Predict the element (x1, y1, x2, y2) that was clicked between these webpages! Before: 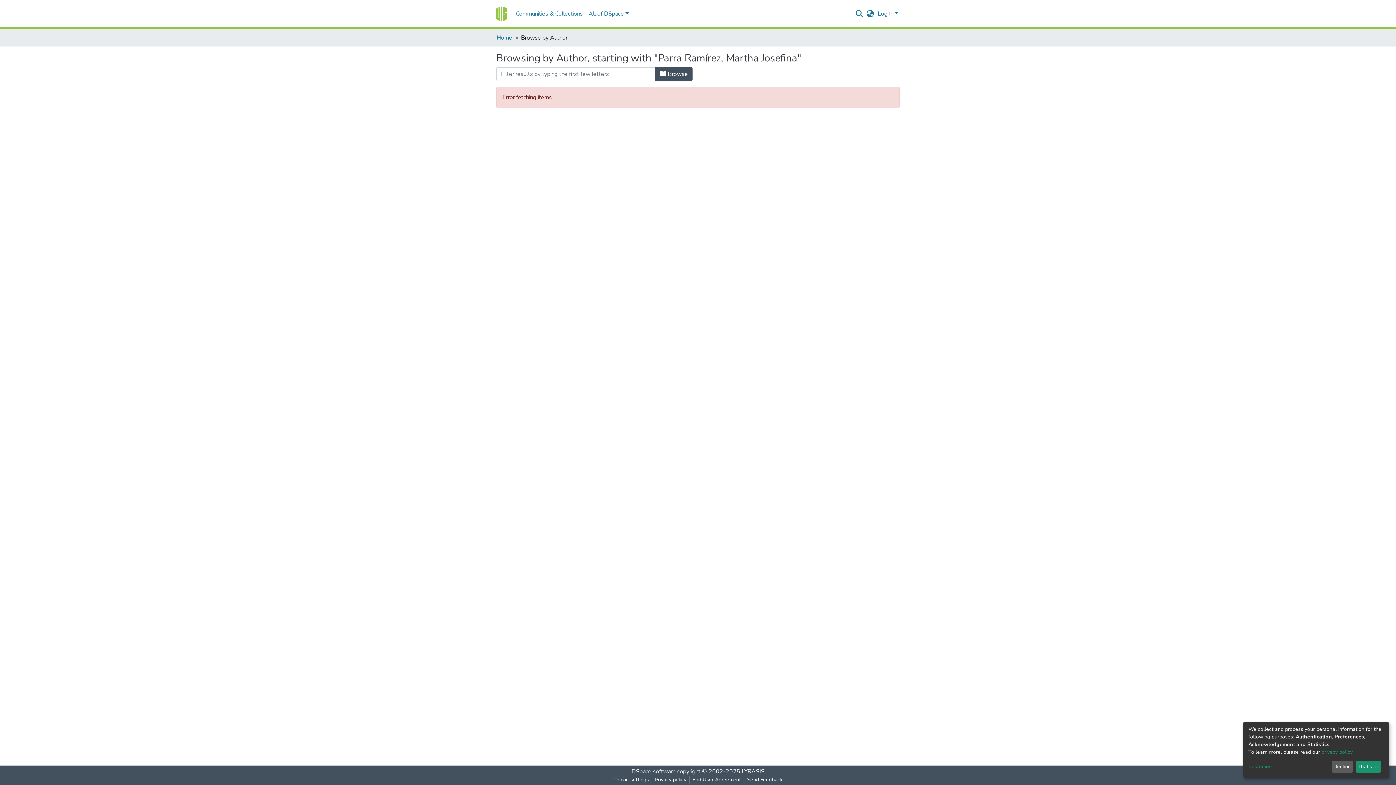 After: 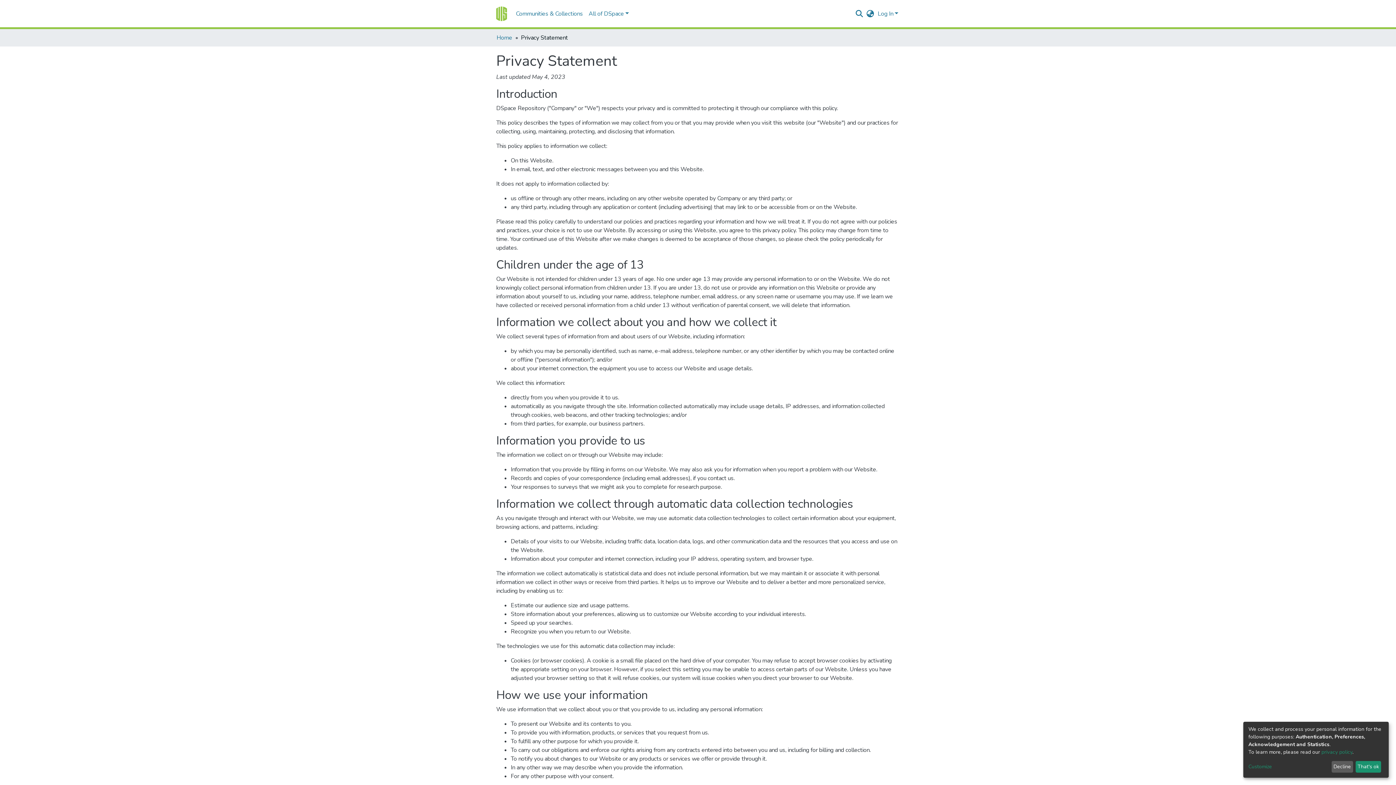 Action: label: Privacy policy bbox: (673, 776, 710, 784)